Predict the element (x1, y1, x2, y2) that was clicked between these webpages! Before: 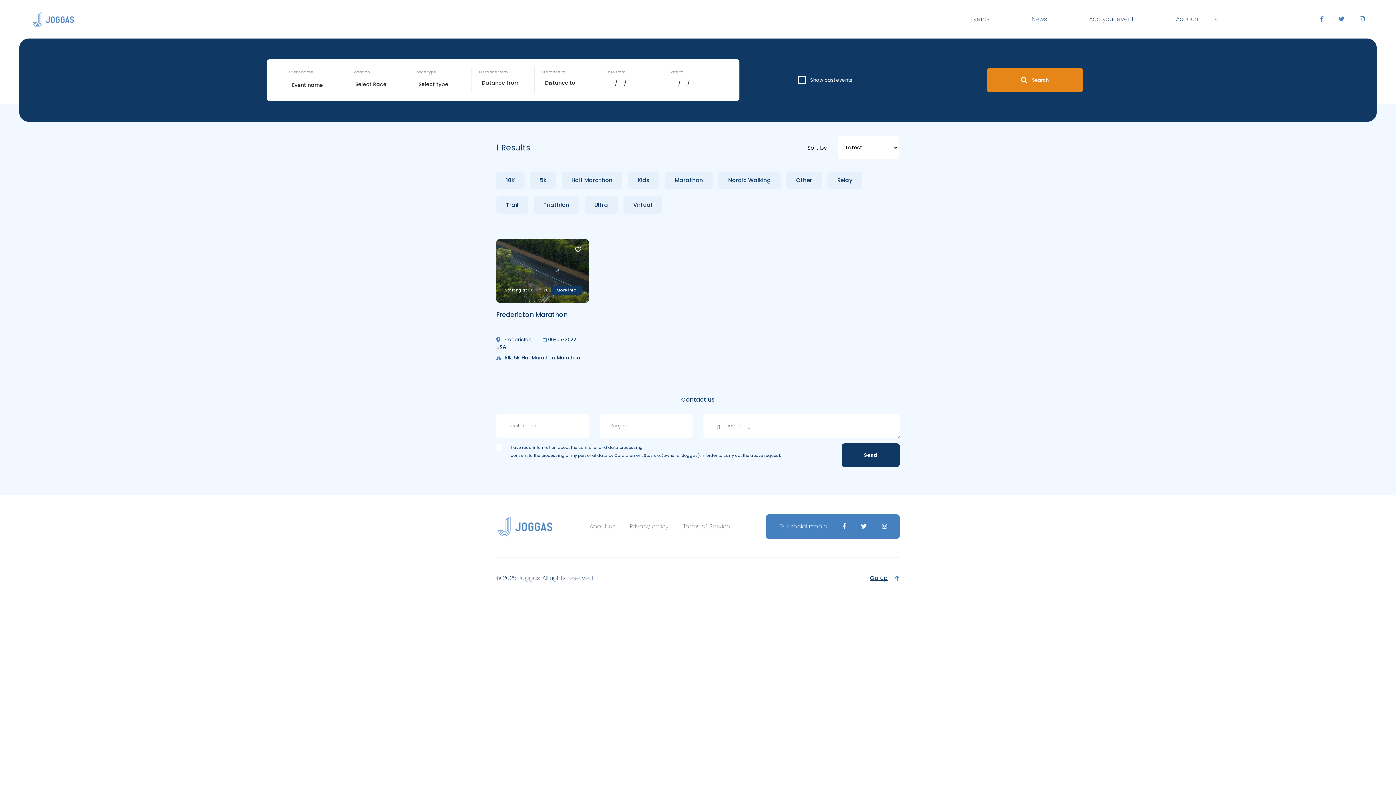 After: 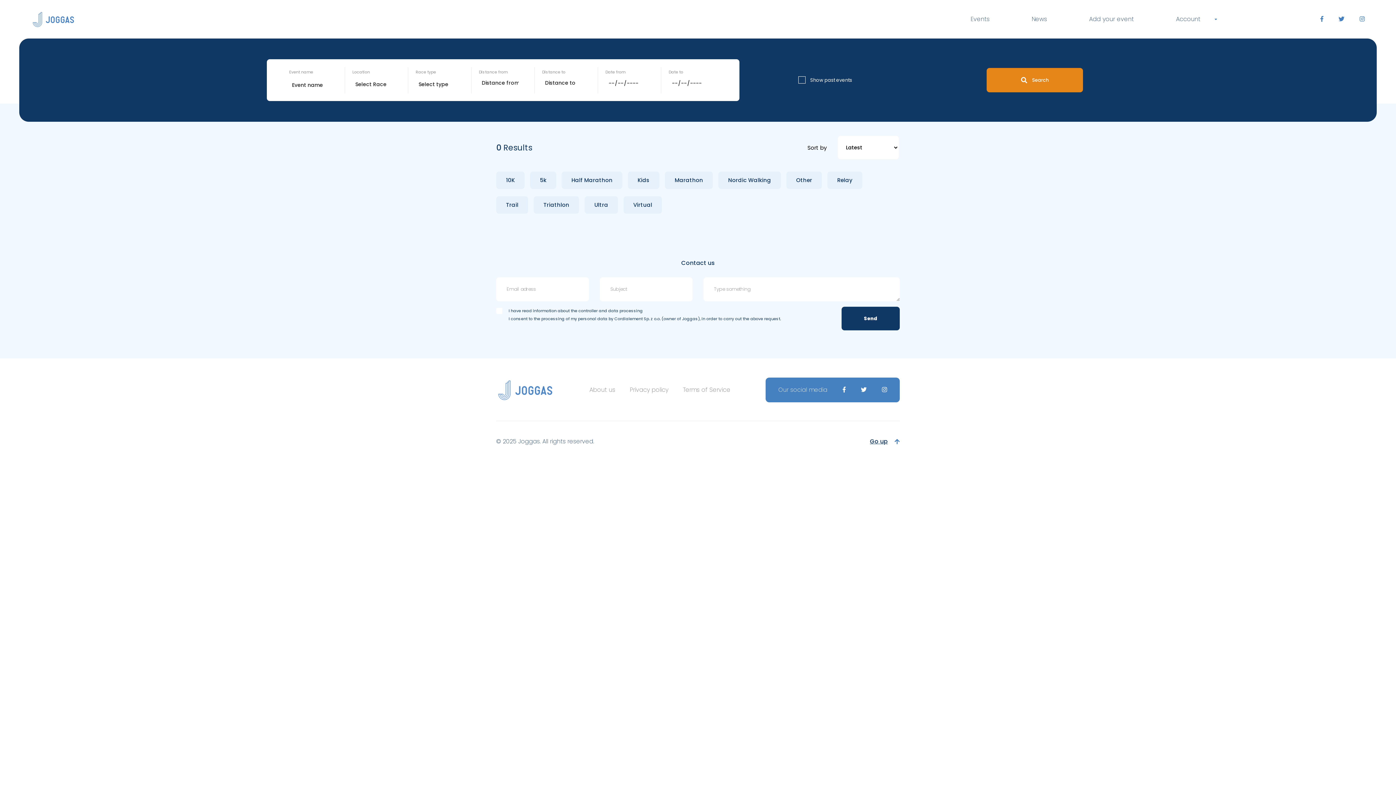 Action: bbox: (986, 68, 1083, 92) label: Search